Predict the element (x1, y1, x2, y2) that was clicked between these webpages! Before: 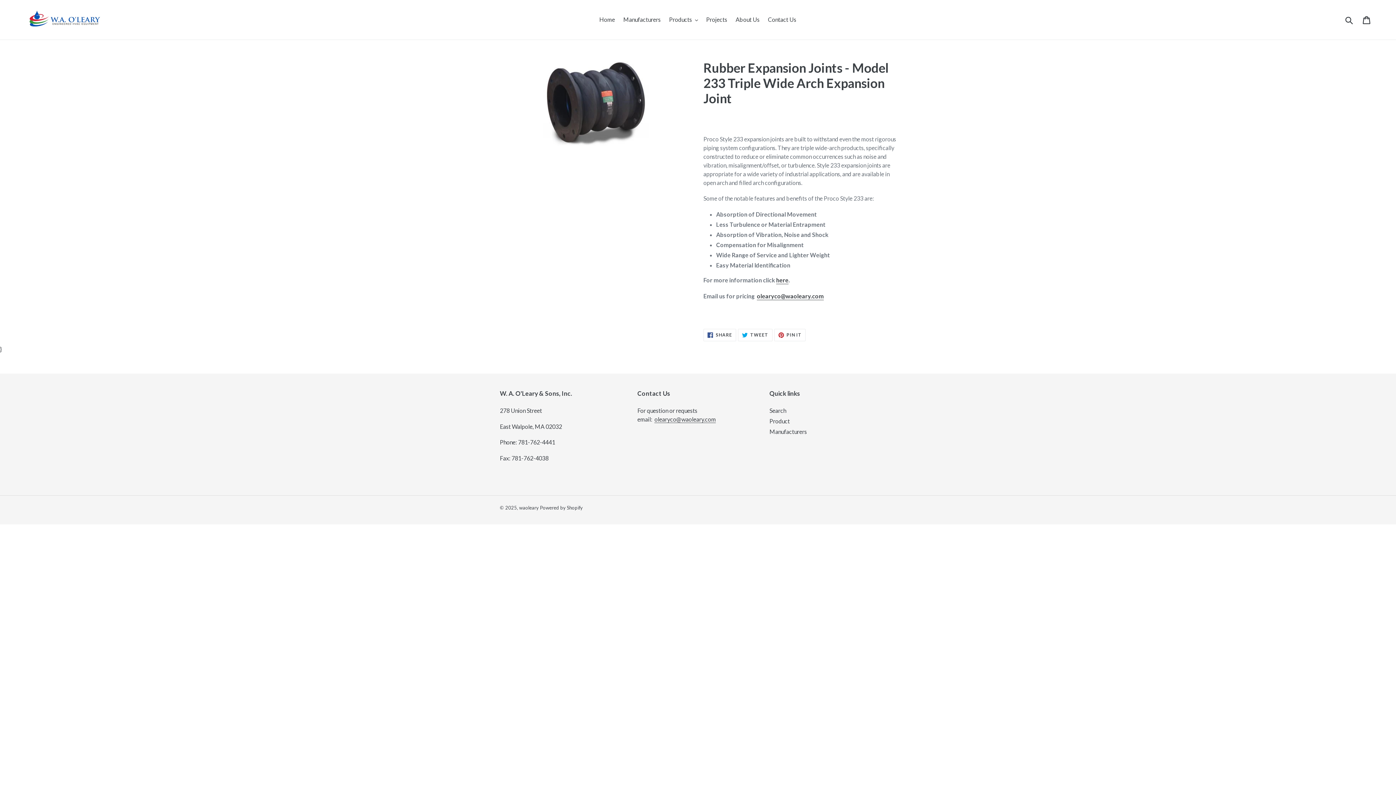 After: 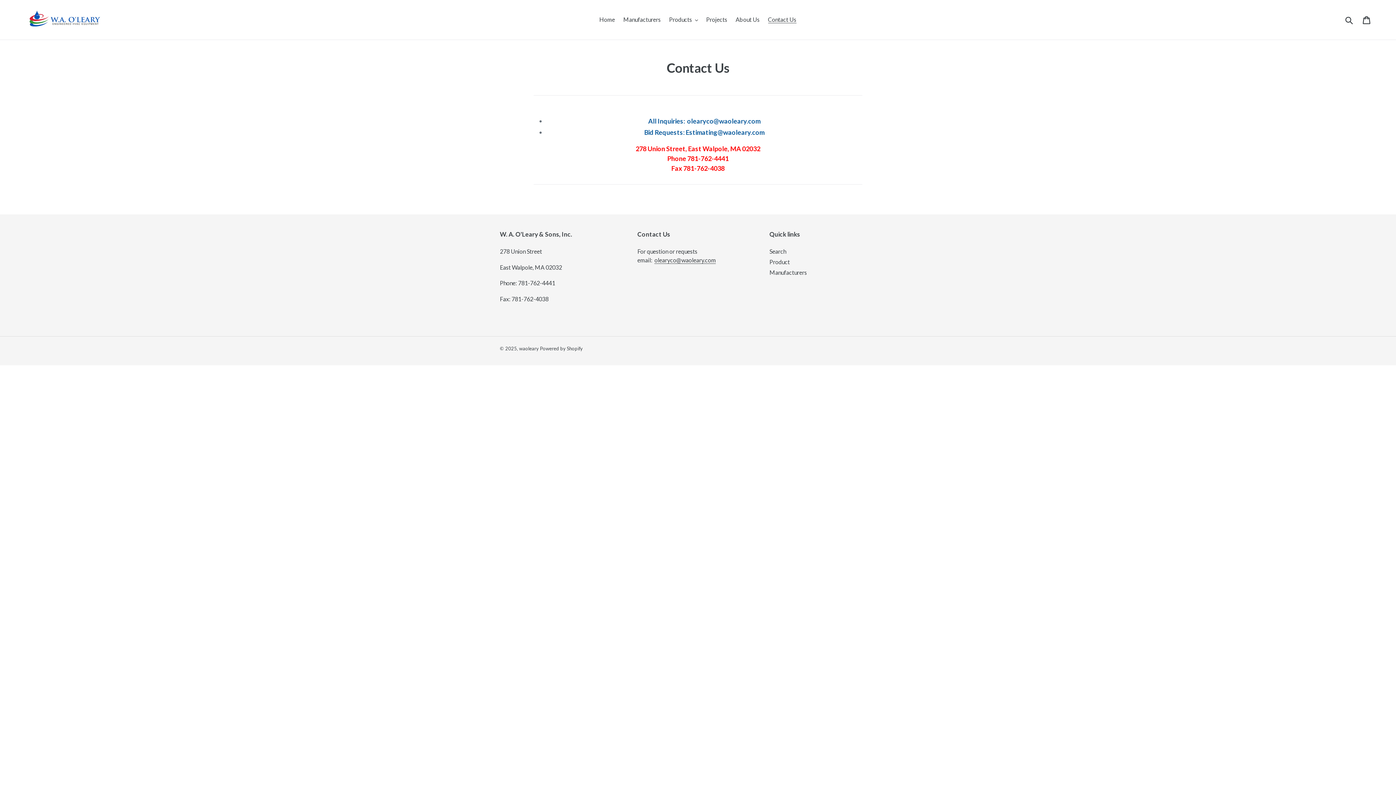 Action: bbox: (764, 14, 800, 25) label: Contact Us